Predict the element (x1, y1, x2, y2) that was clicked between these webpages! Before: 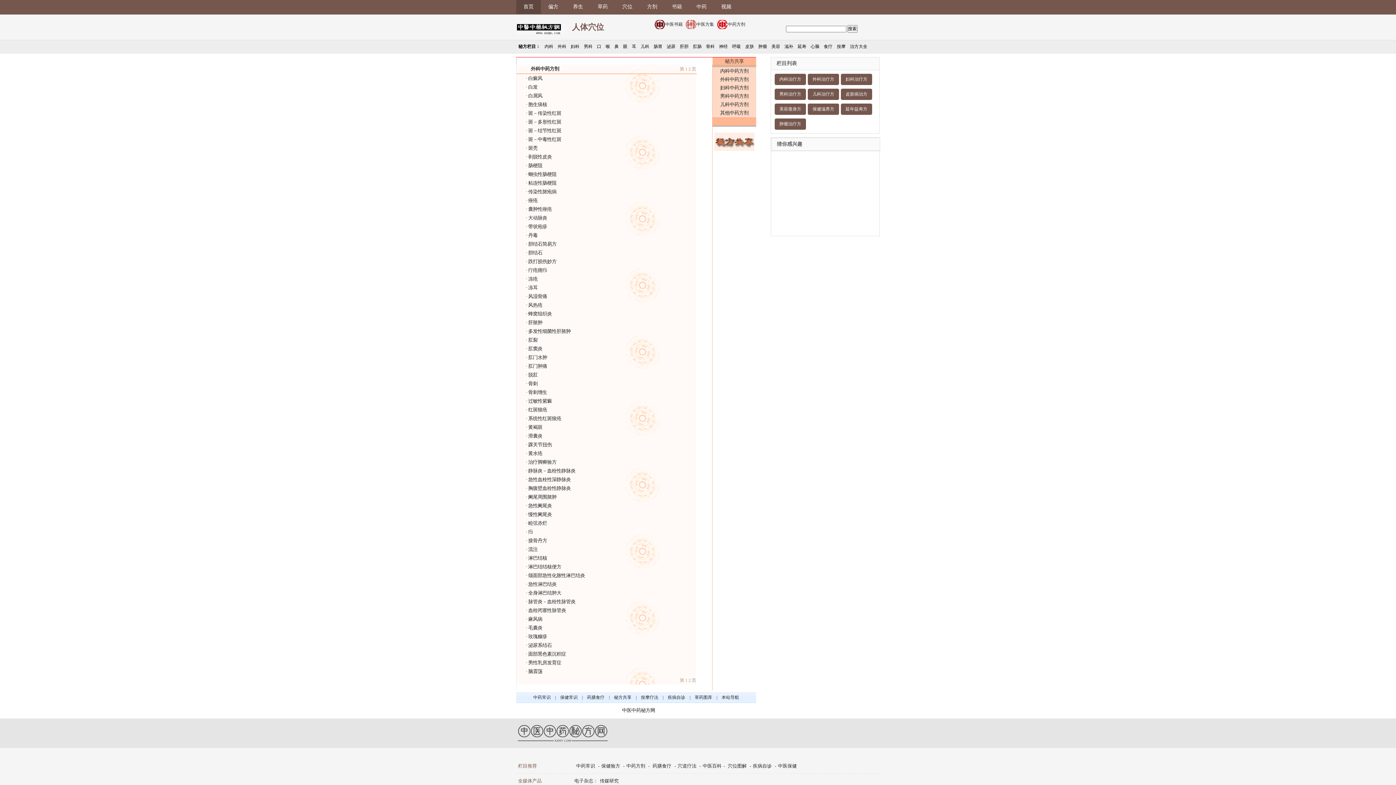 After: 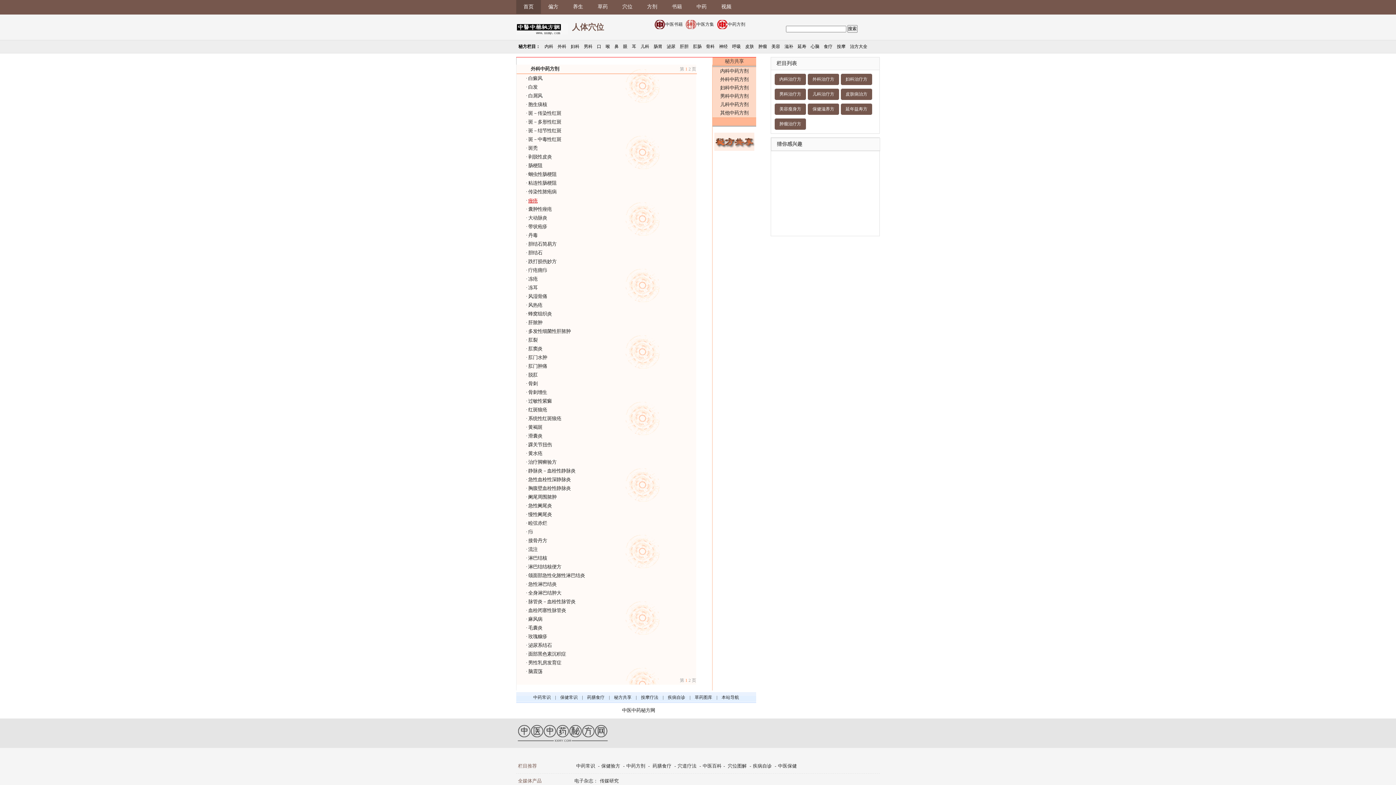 Action: bbox: (528, 197, 537, 203) label: 痤疮